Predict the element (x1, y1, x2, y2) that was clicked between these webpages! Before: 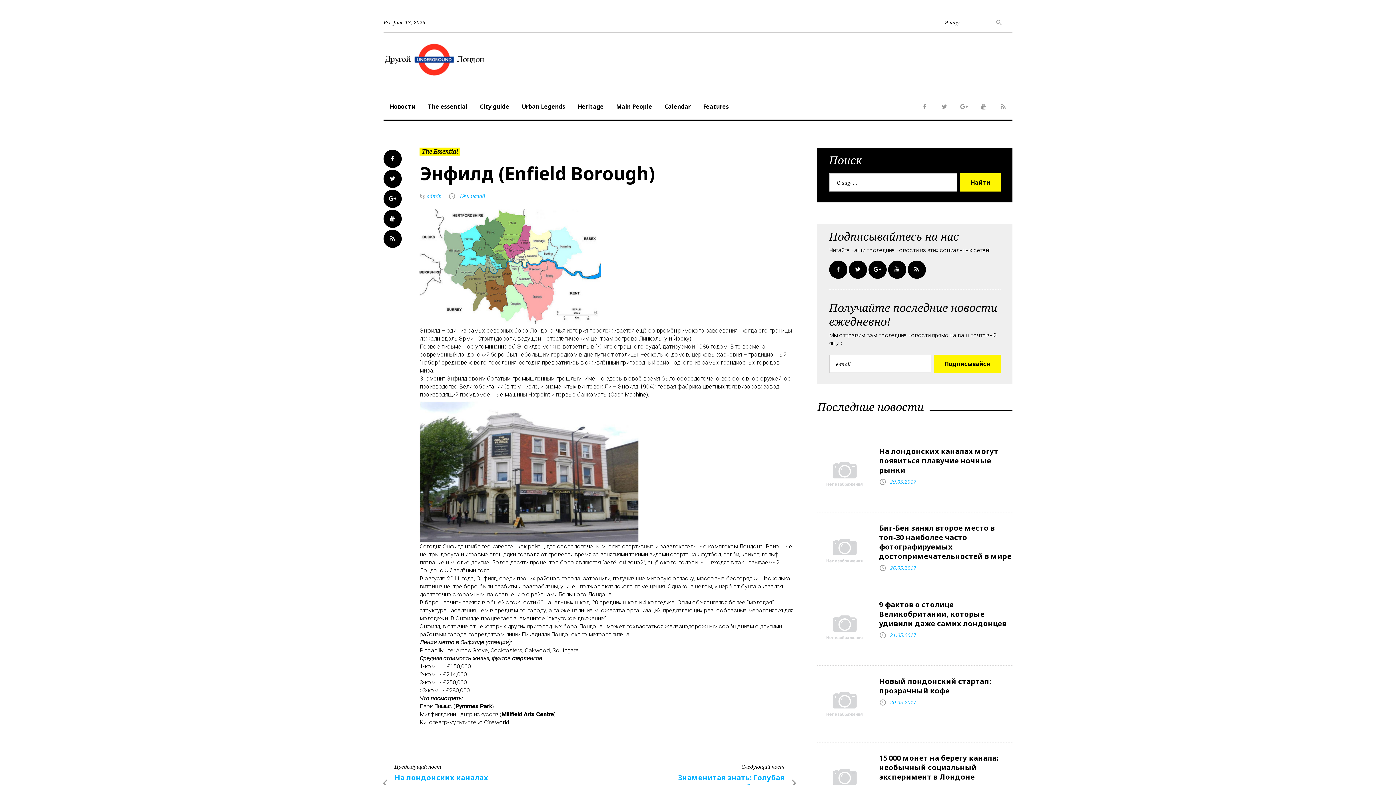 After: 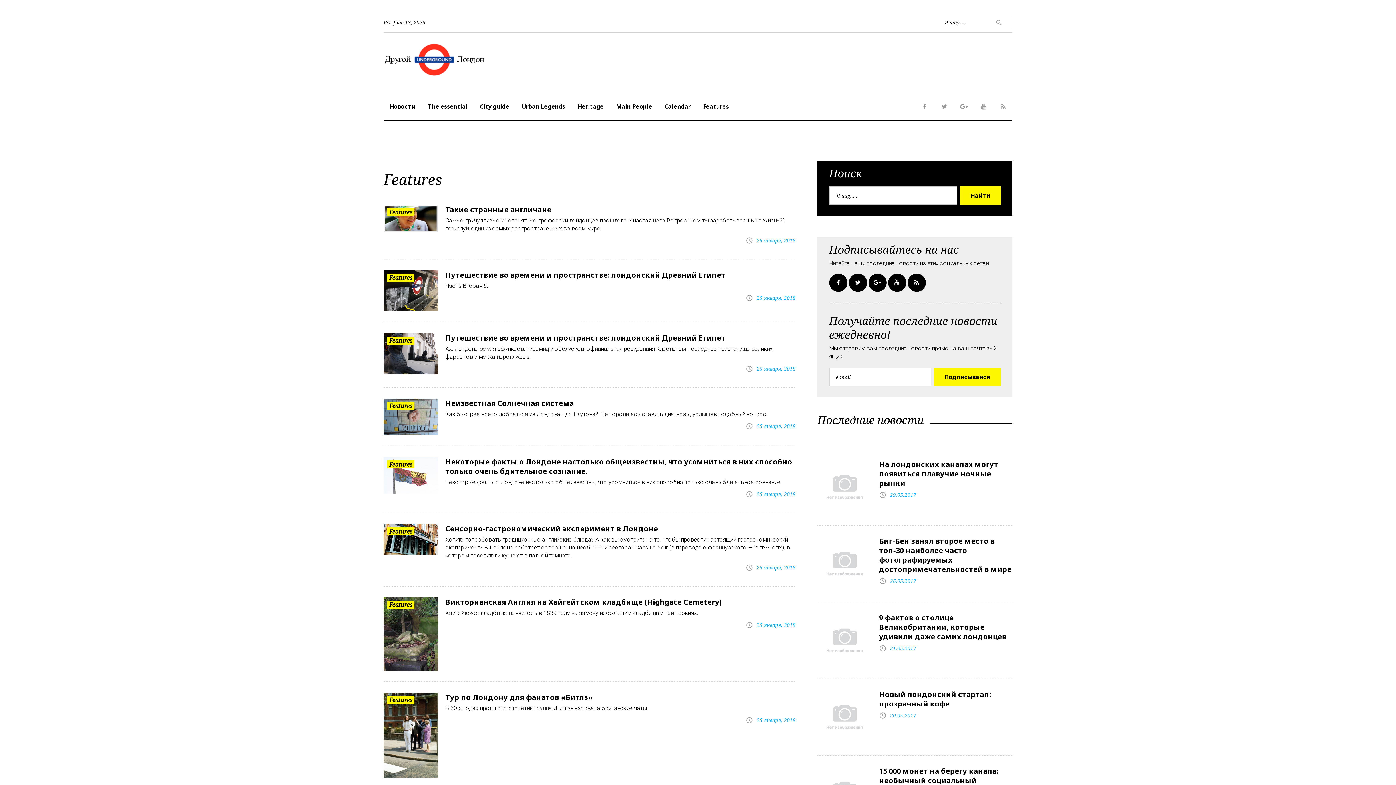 Action: bbox: (697, 94, 735, 119) label: Features